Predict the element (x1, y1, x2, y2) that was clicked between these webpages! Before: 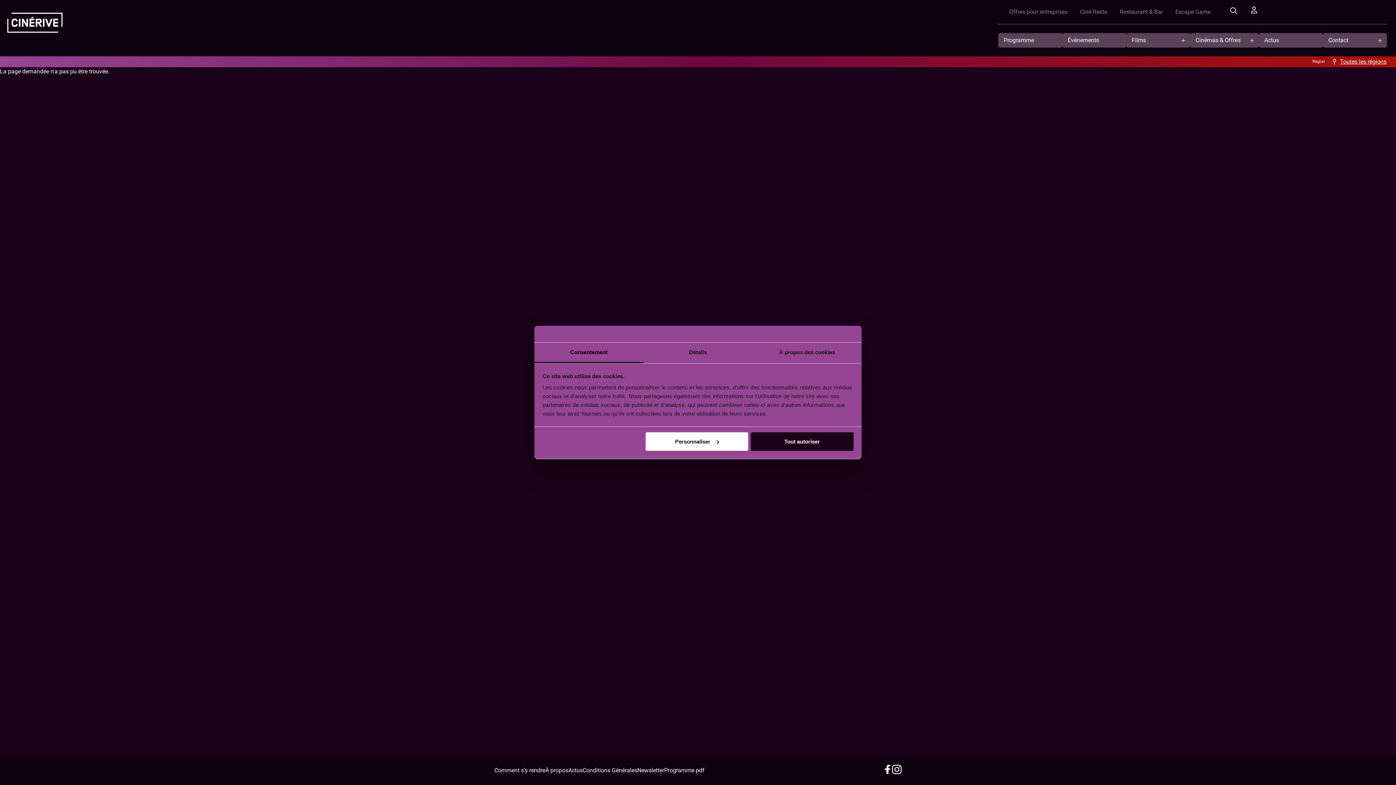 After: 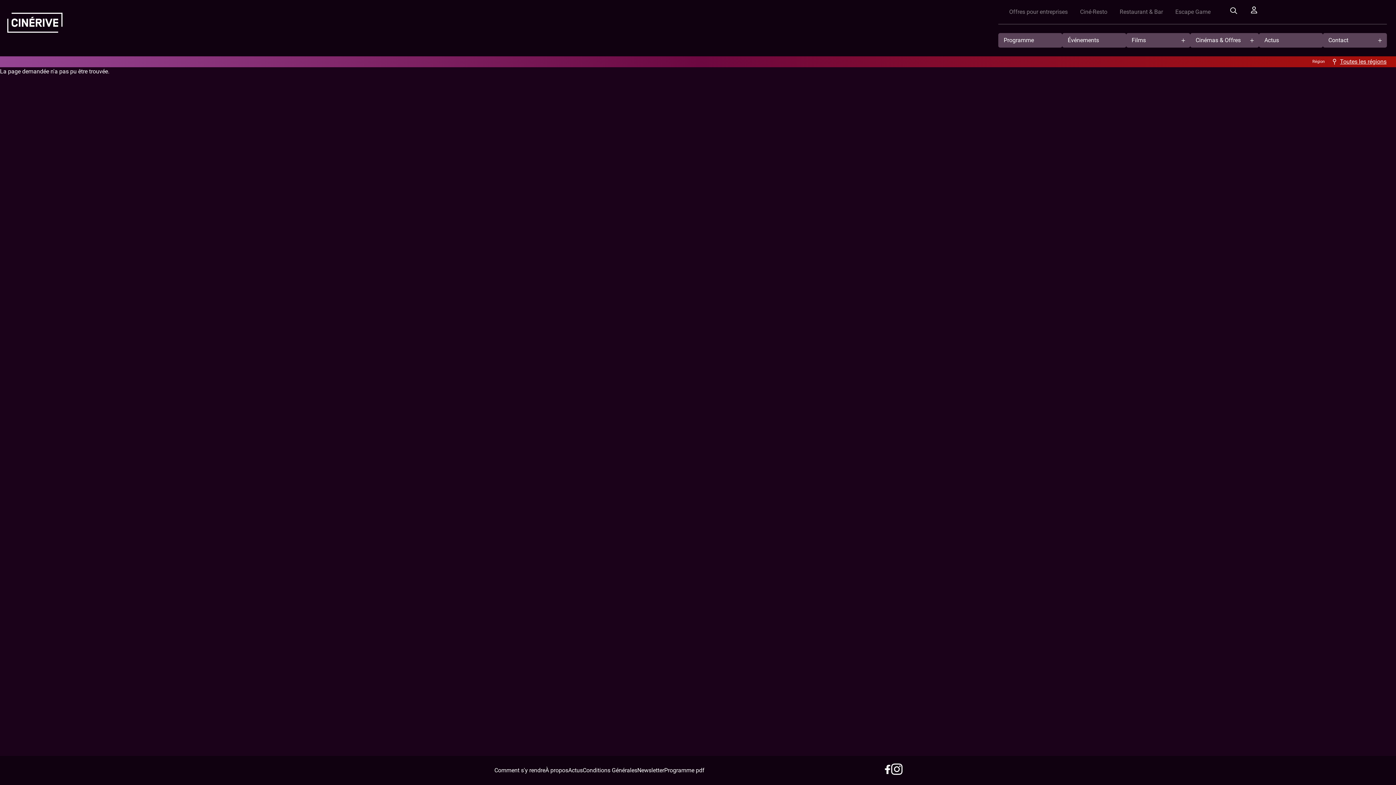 Action: bbox: (892, 764, 901, 777)